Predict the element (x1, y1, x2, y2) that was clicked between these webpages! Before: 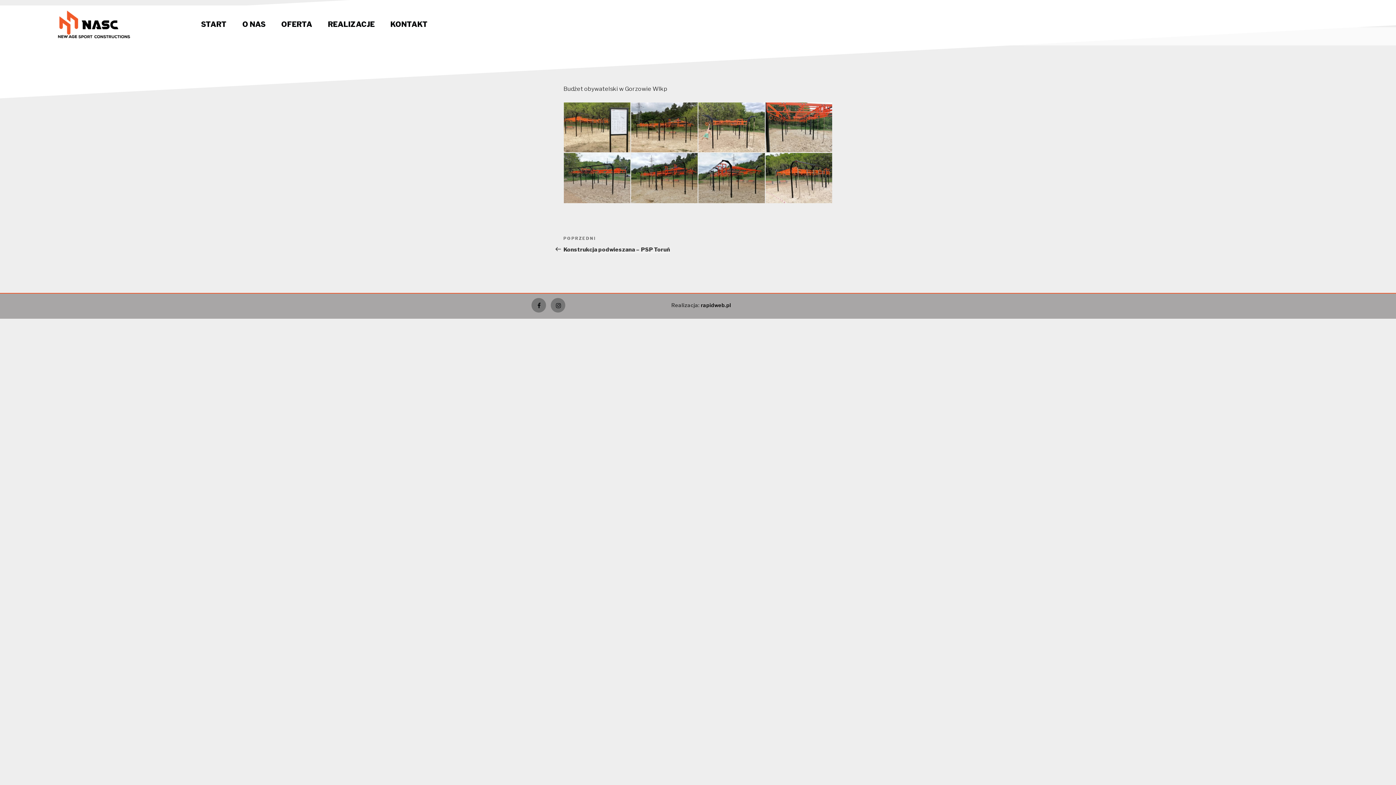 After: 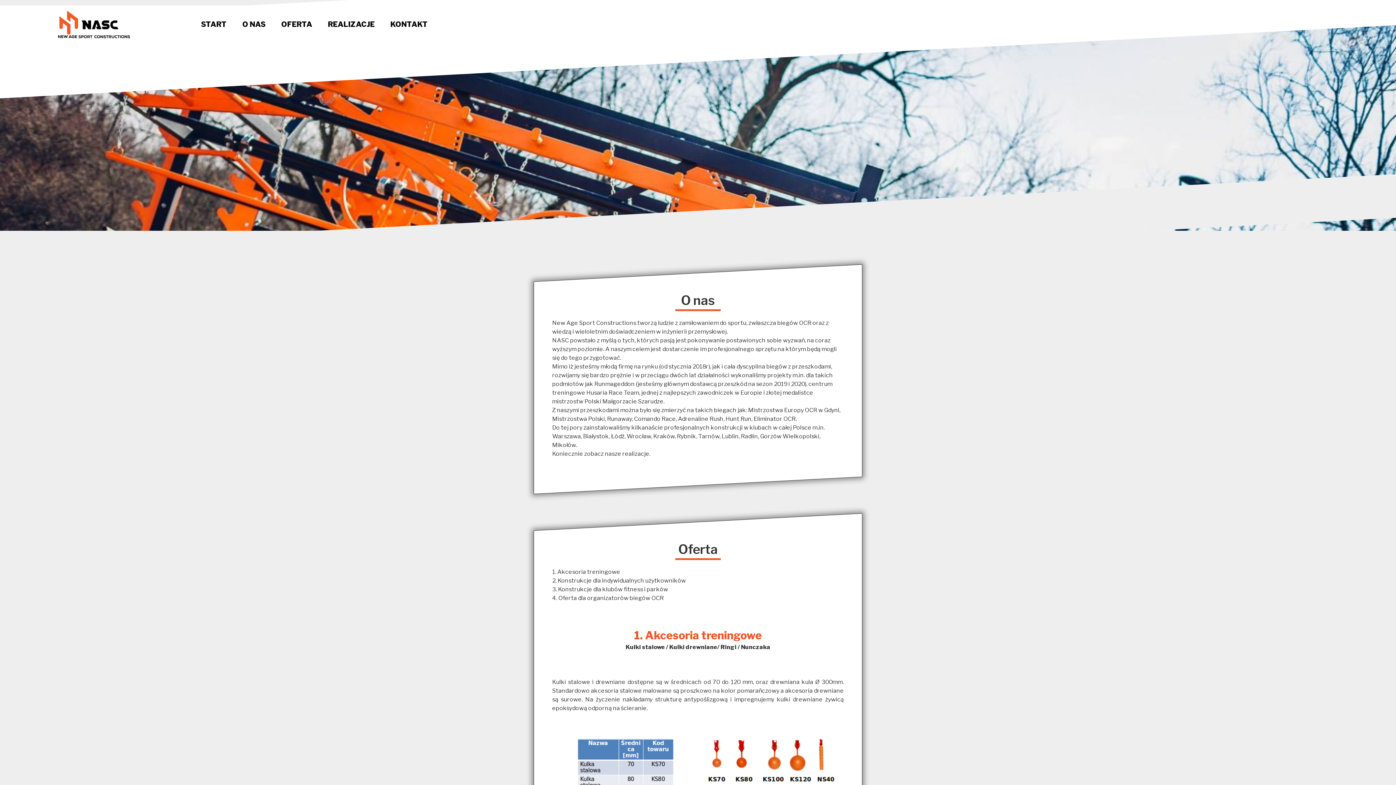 Action: bbox: (193, 11, 234, 37) label: START